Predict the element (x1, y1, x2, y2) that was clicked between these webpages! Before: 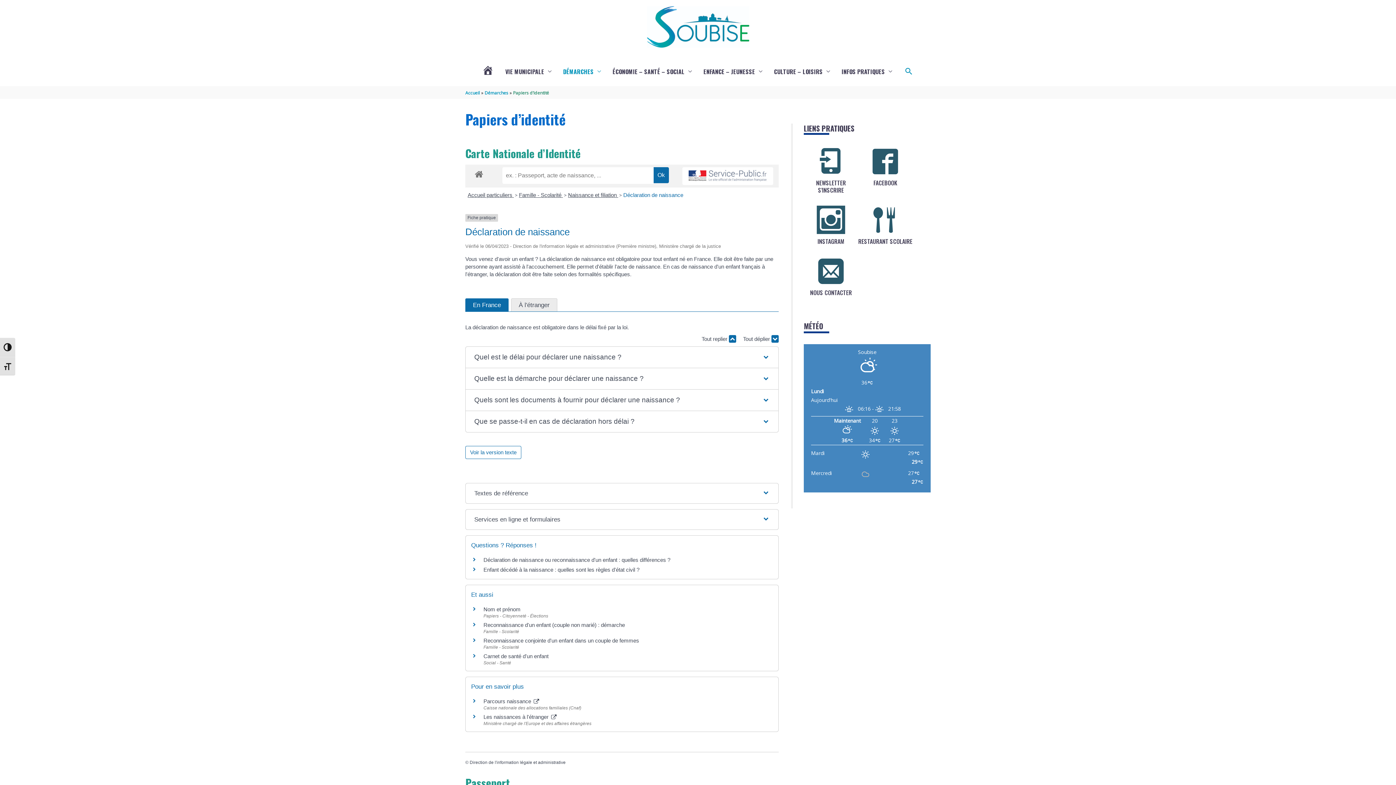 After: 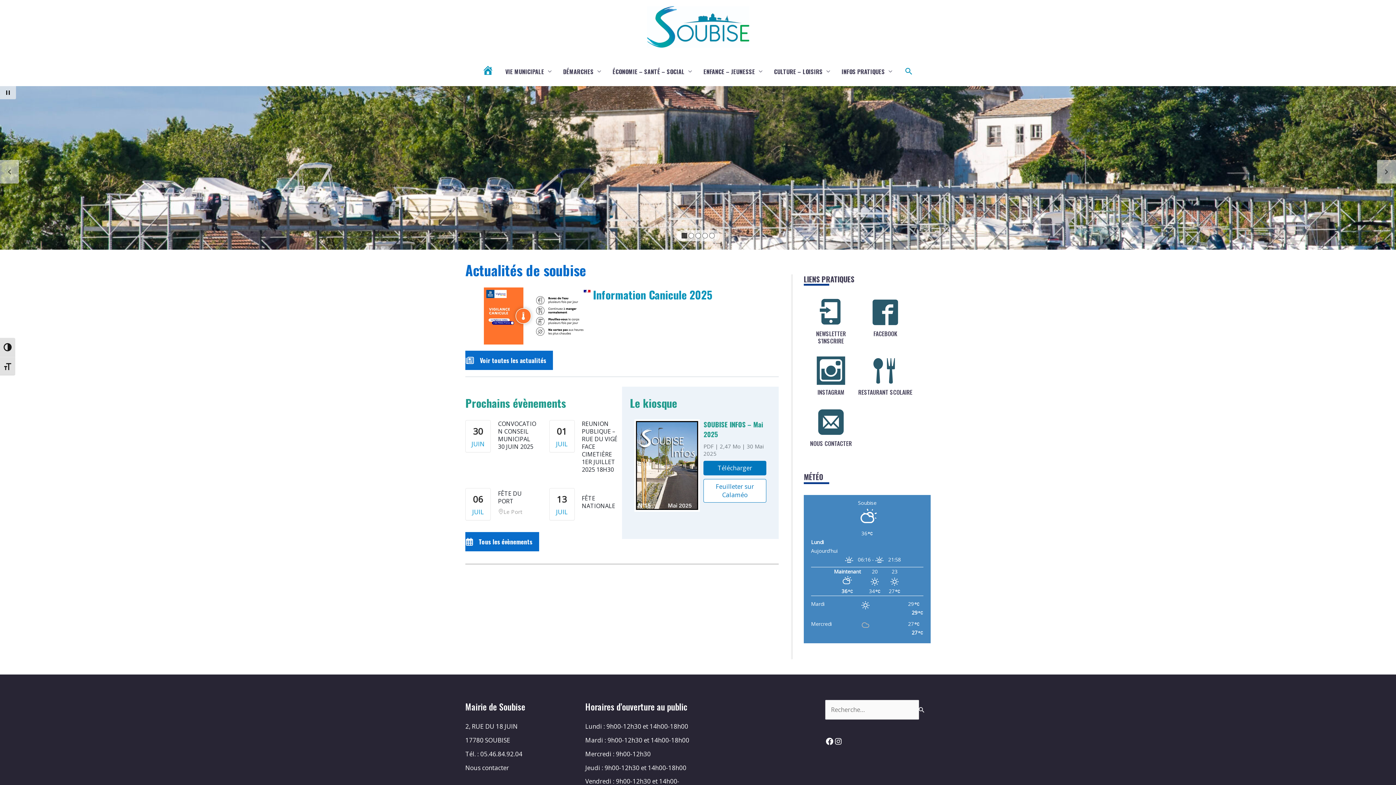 Action: bbox: (465, 89, 480, 95) label: Accueil